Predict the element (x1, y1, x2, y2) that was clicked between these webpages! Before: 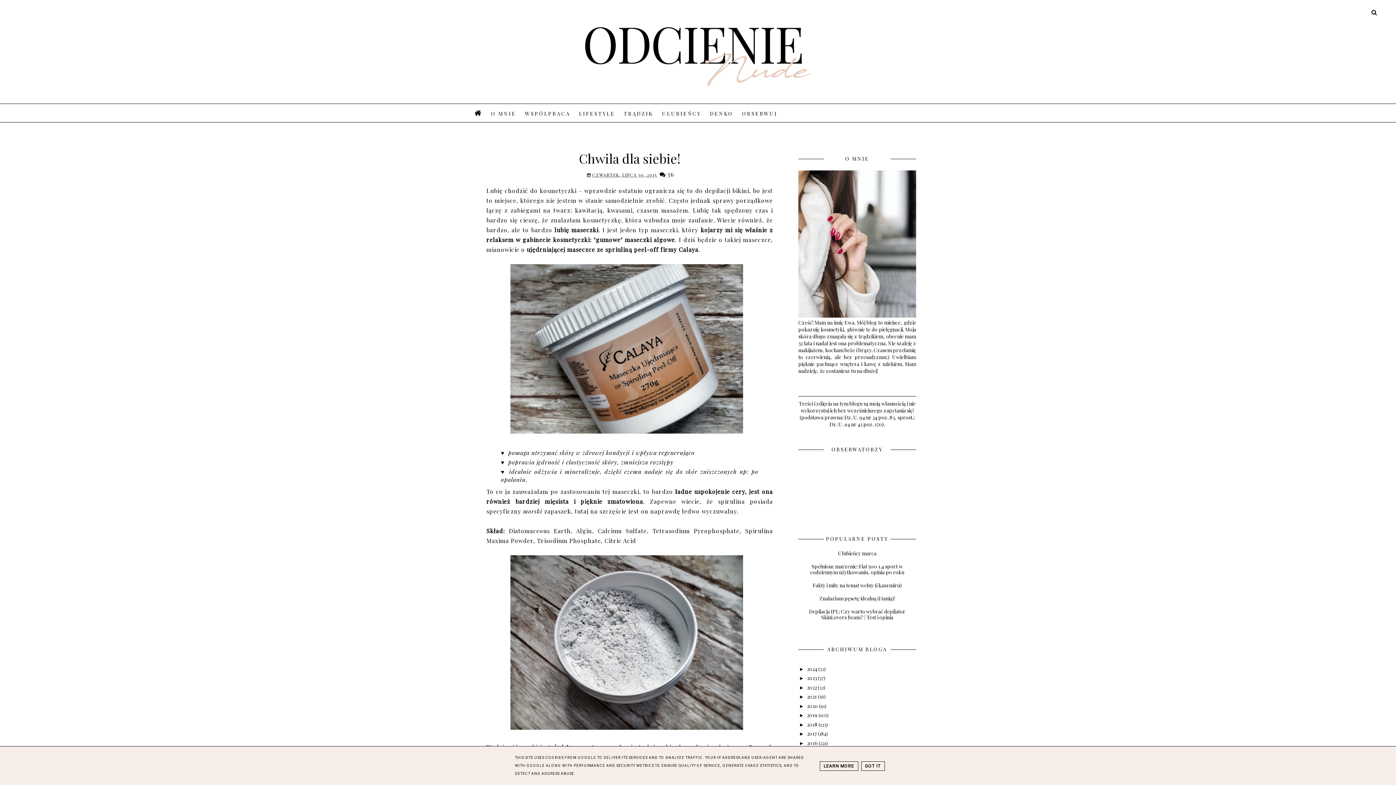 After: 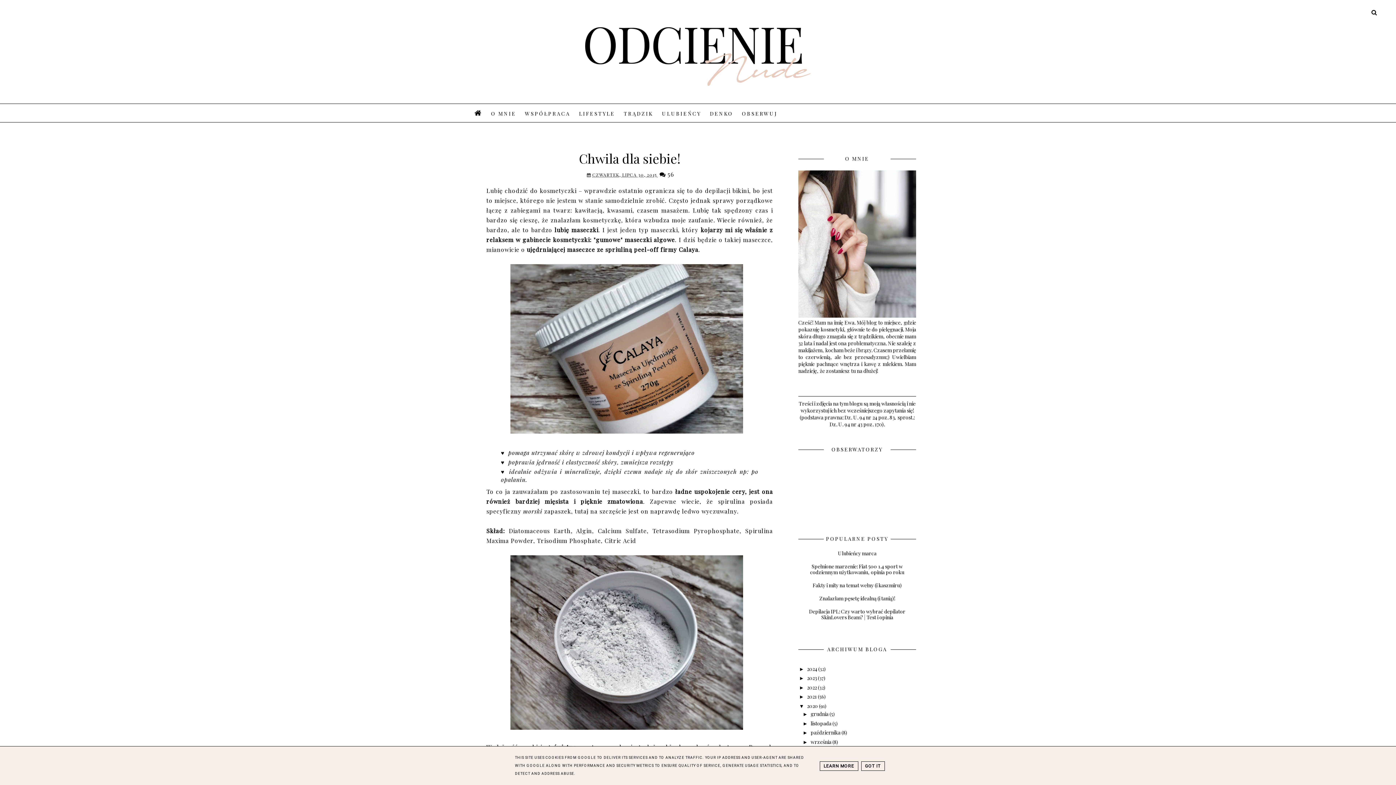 Action: bbox: (799, 703, 807, 709) label: ►  